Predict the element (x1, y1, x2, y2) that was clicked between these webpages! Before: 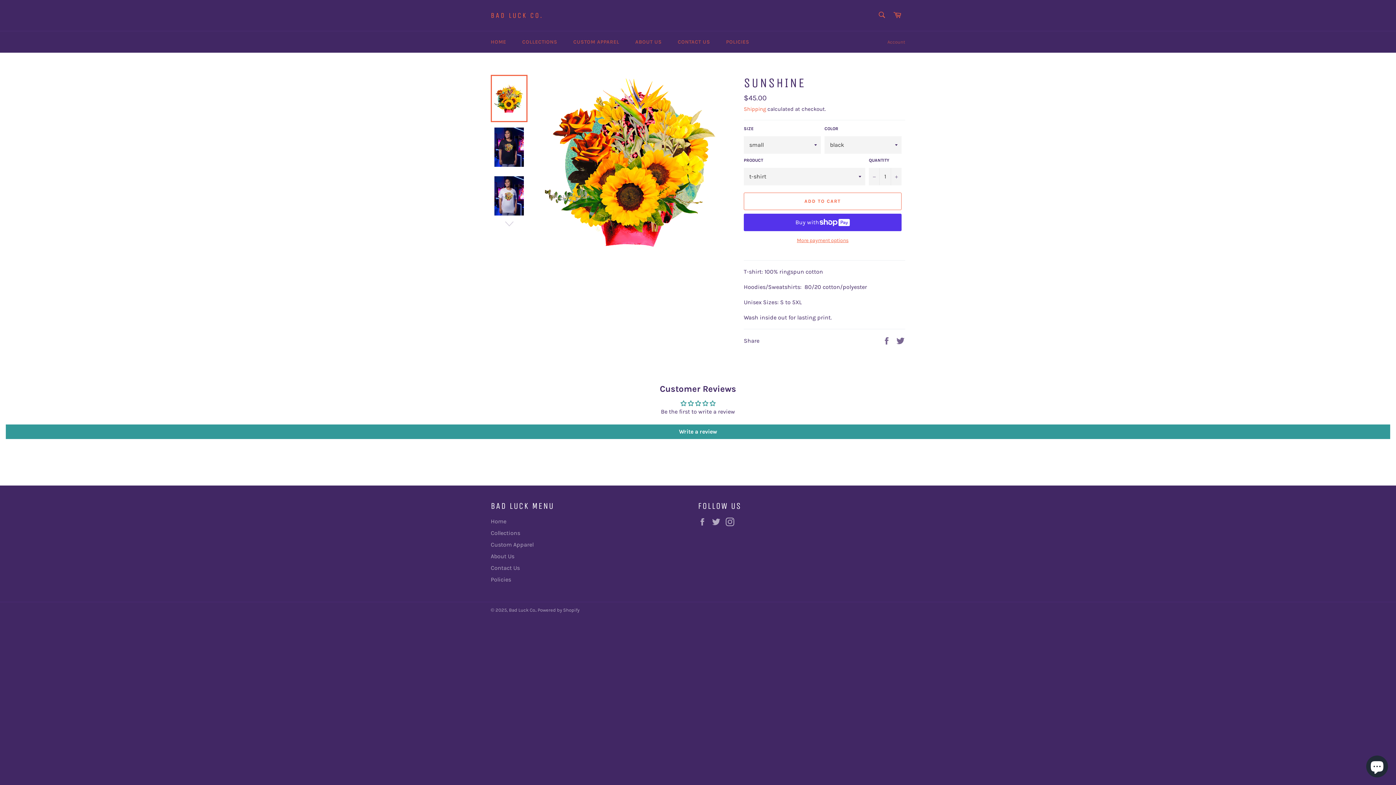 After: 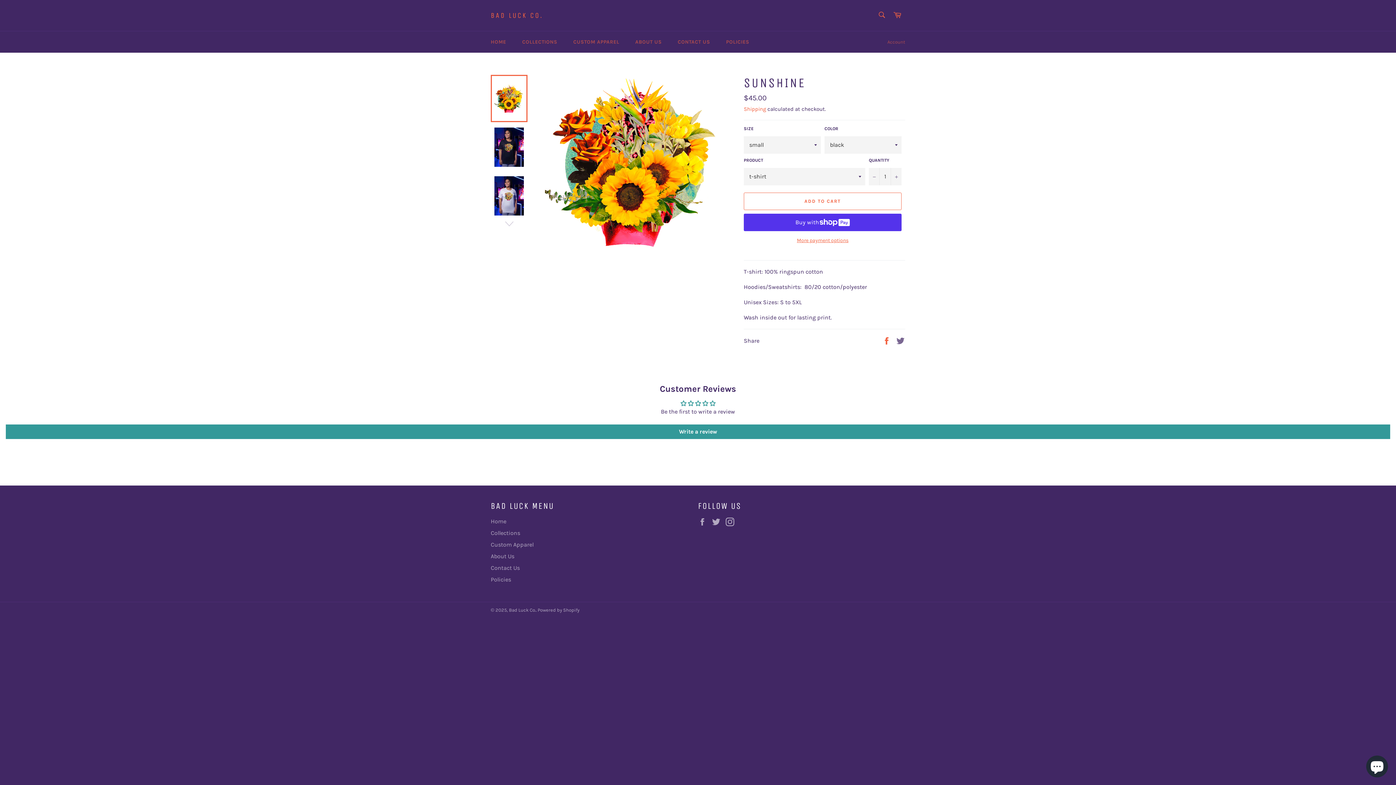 Action: label:  
Share on Facebook bbox: (882, 336, 892, 343)